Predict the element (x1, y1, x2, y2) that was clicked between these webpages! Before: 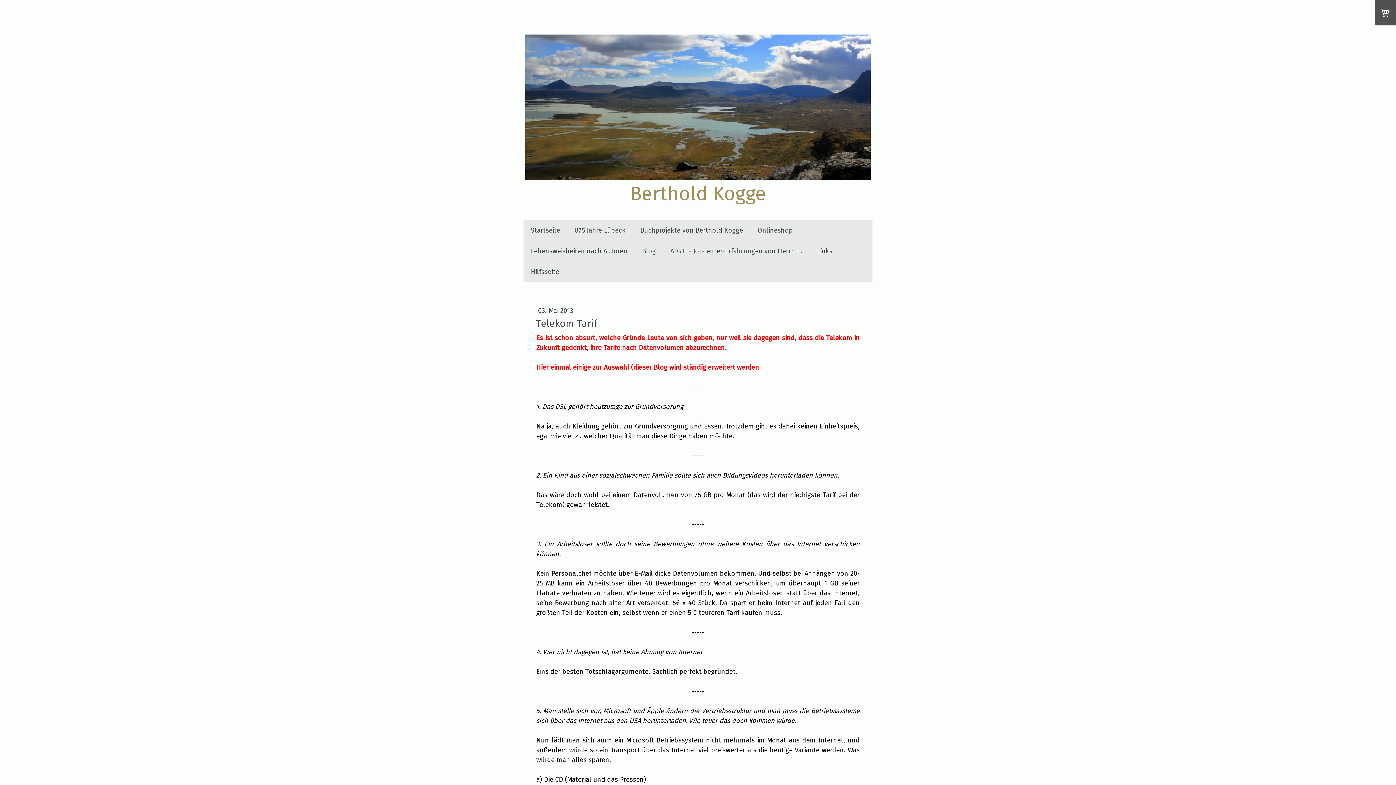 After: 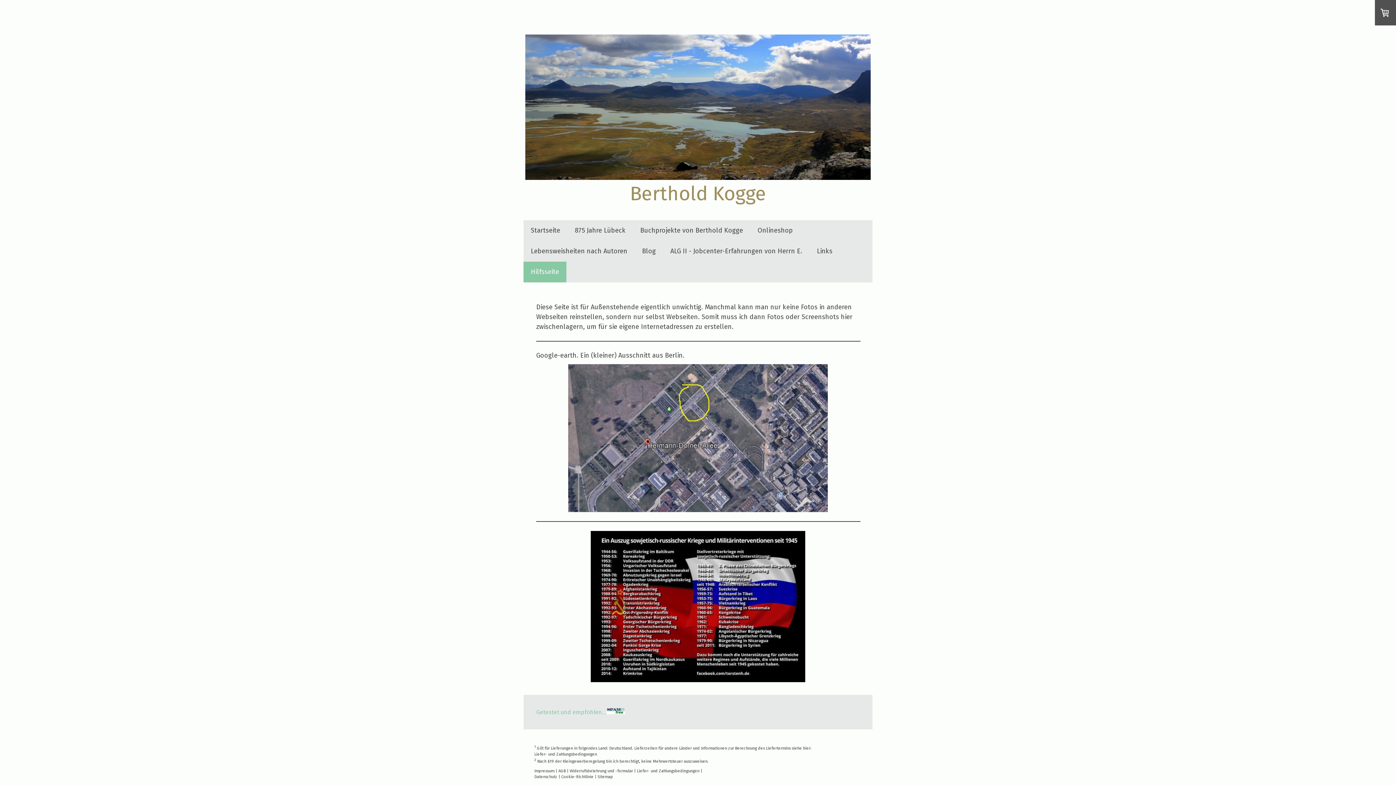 Action: bbox: (523, 261, 566, 282) label: Hilfsseite